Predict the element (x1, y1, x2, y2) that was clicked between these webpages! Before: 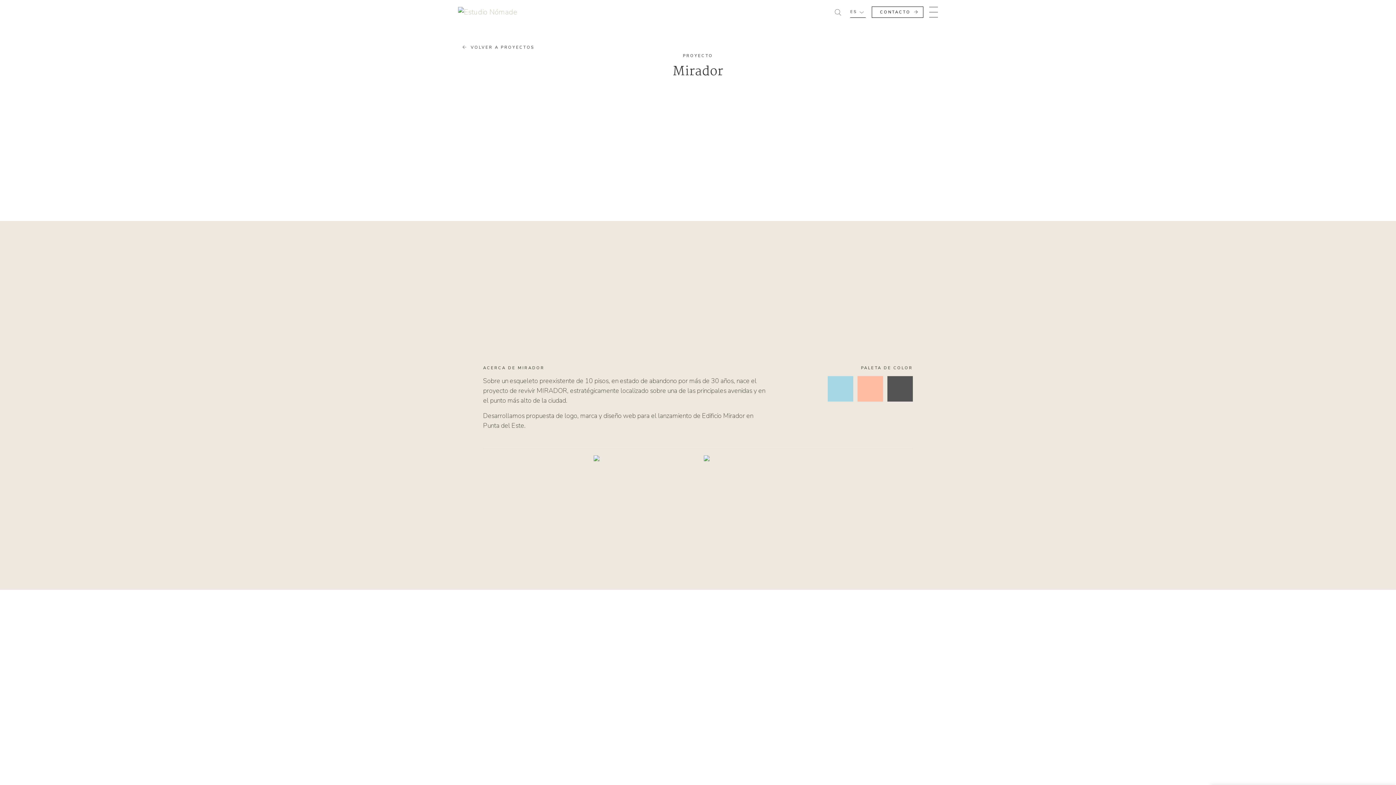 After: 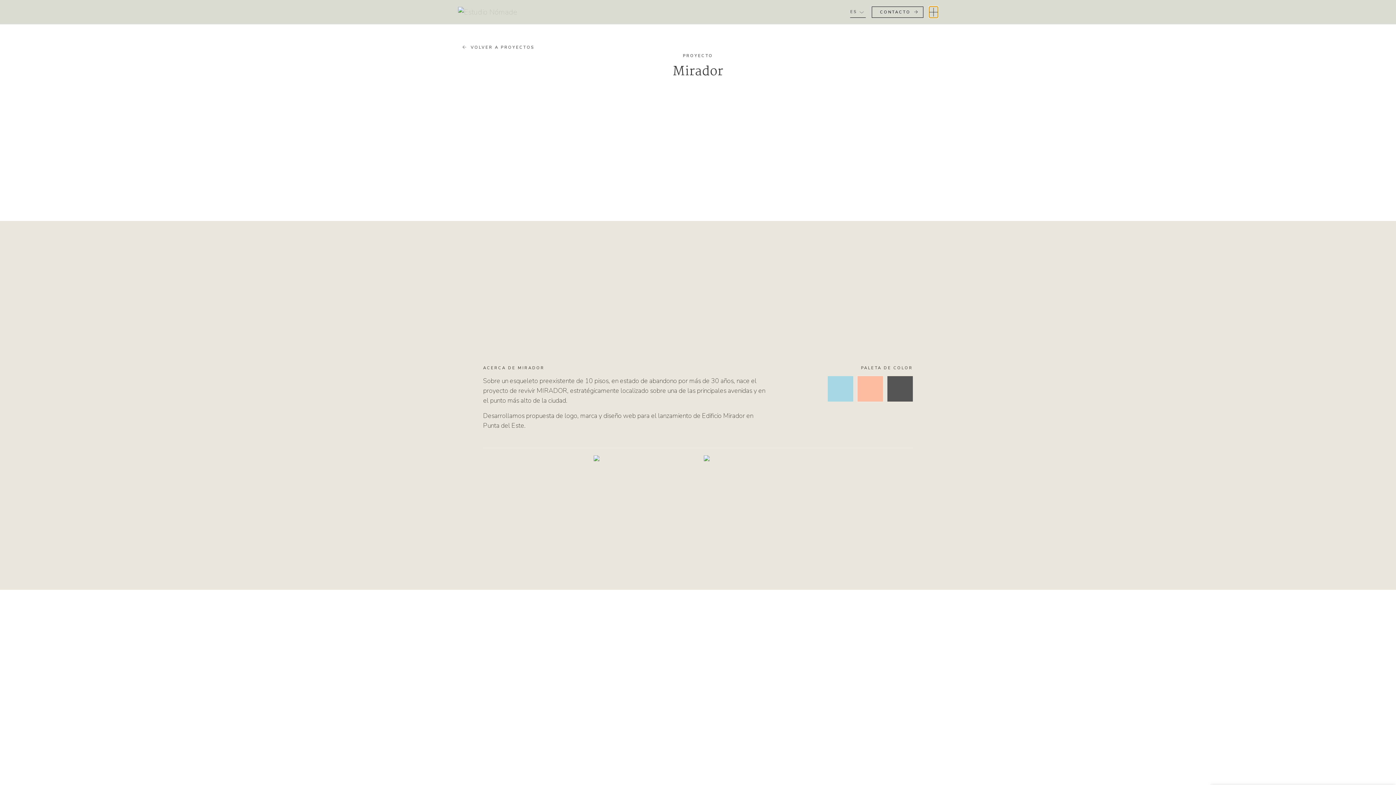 Action: bbox: (929, 6, 938, 17) label: Mostrar/Ocultar navegación